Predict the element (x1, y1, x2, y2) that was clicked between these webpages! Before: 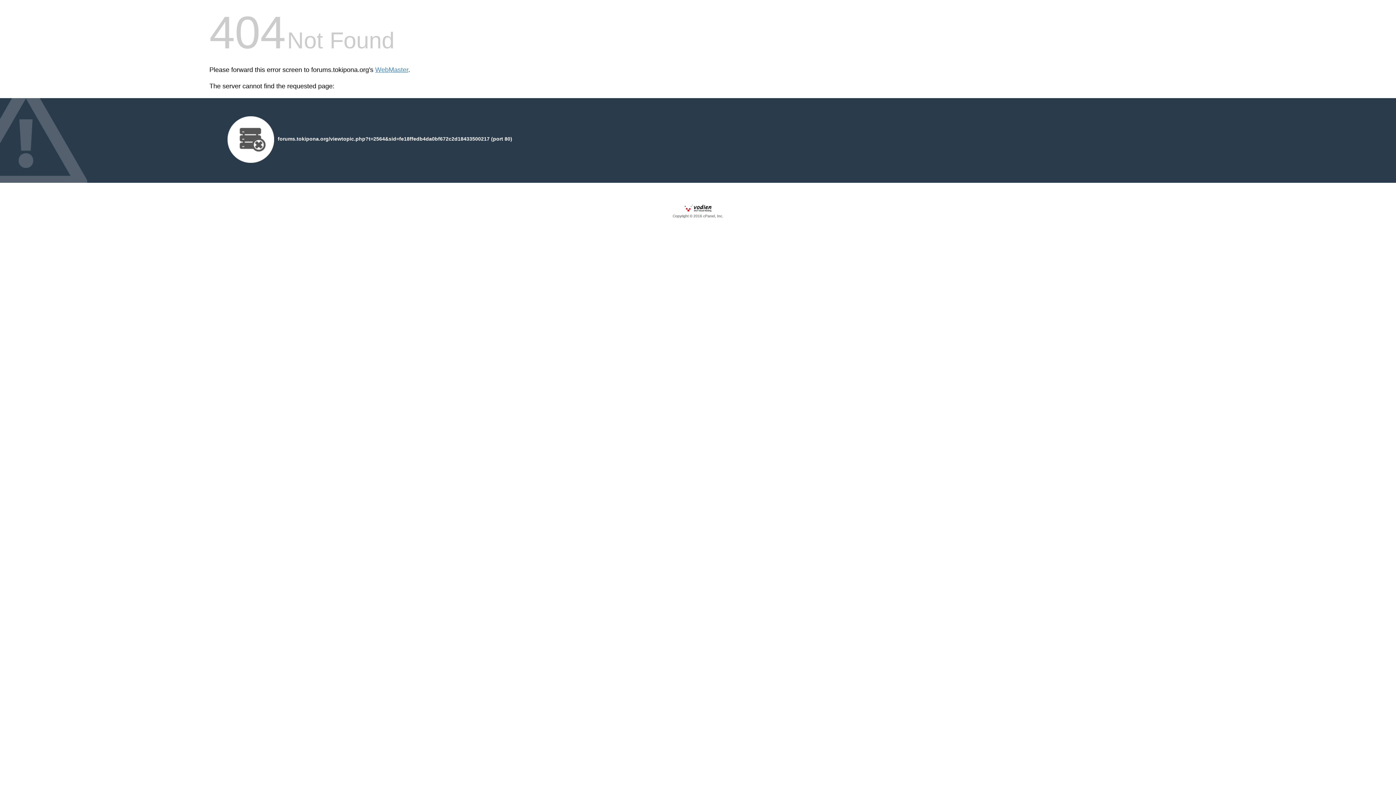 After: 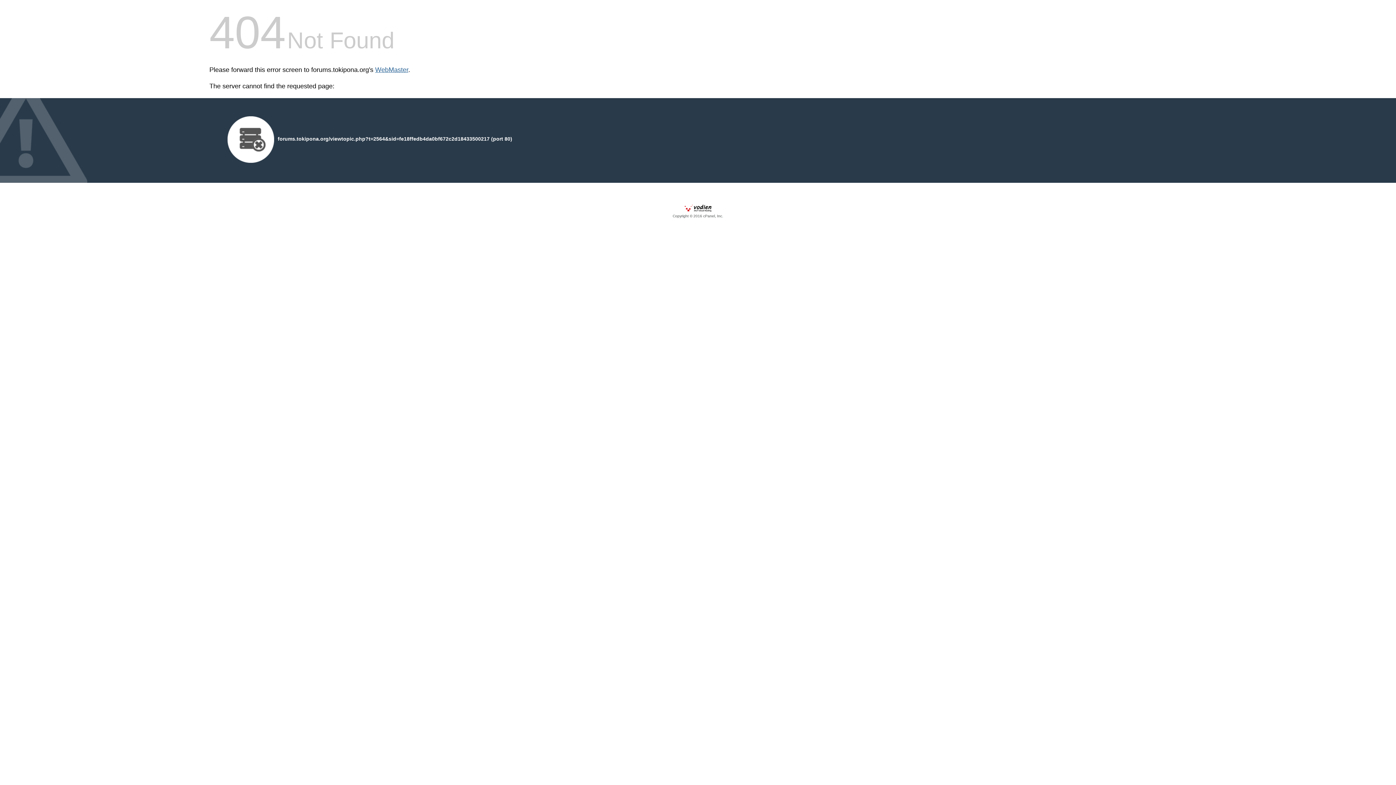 Action: bbox: (375, 66, 408, 73) label: WebMaster